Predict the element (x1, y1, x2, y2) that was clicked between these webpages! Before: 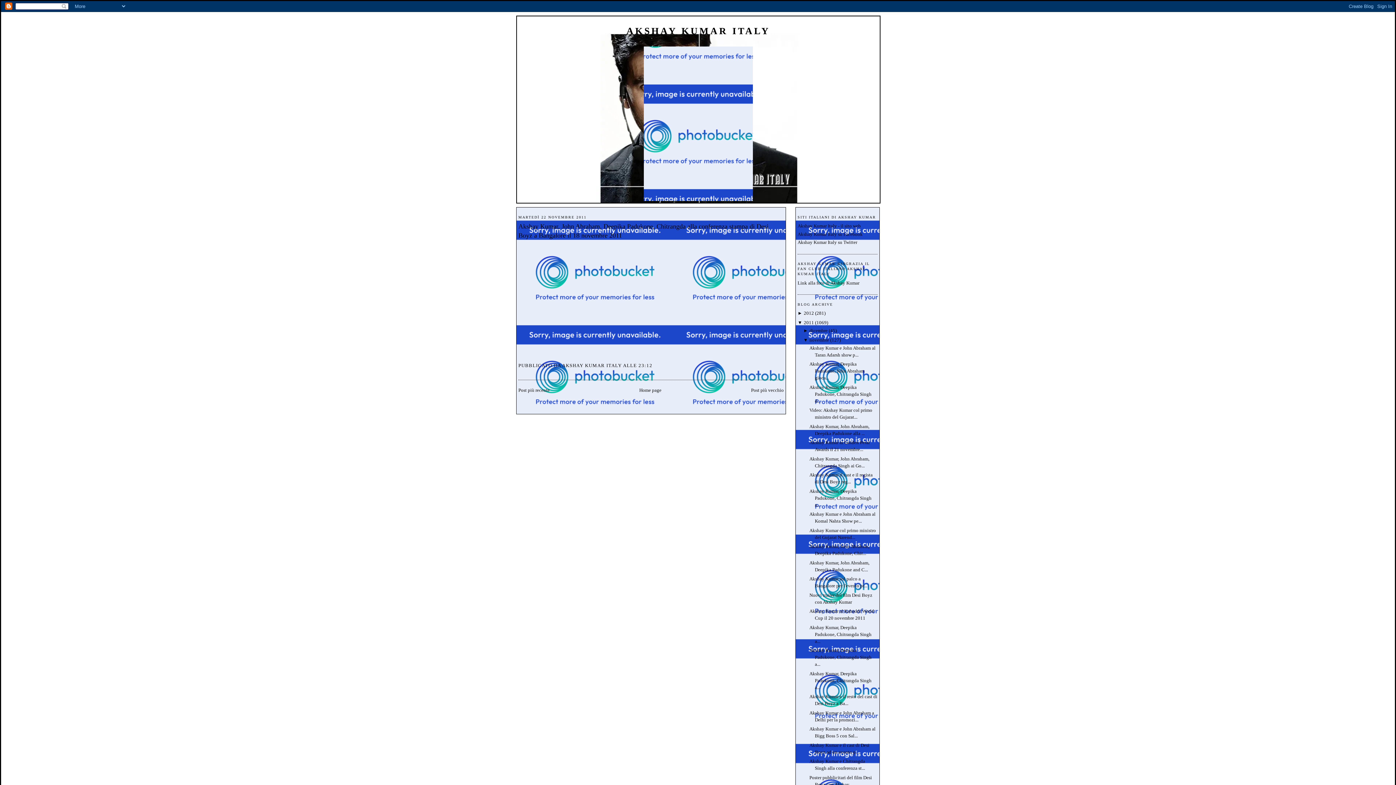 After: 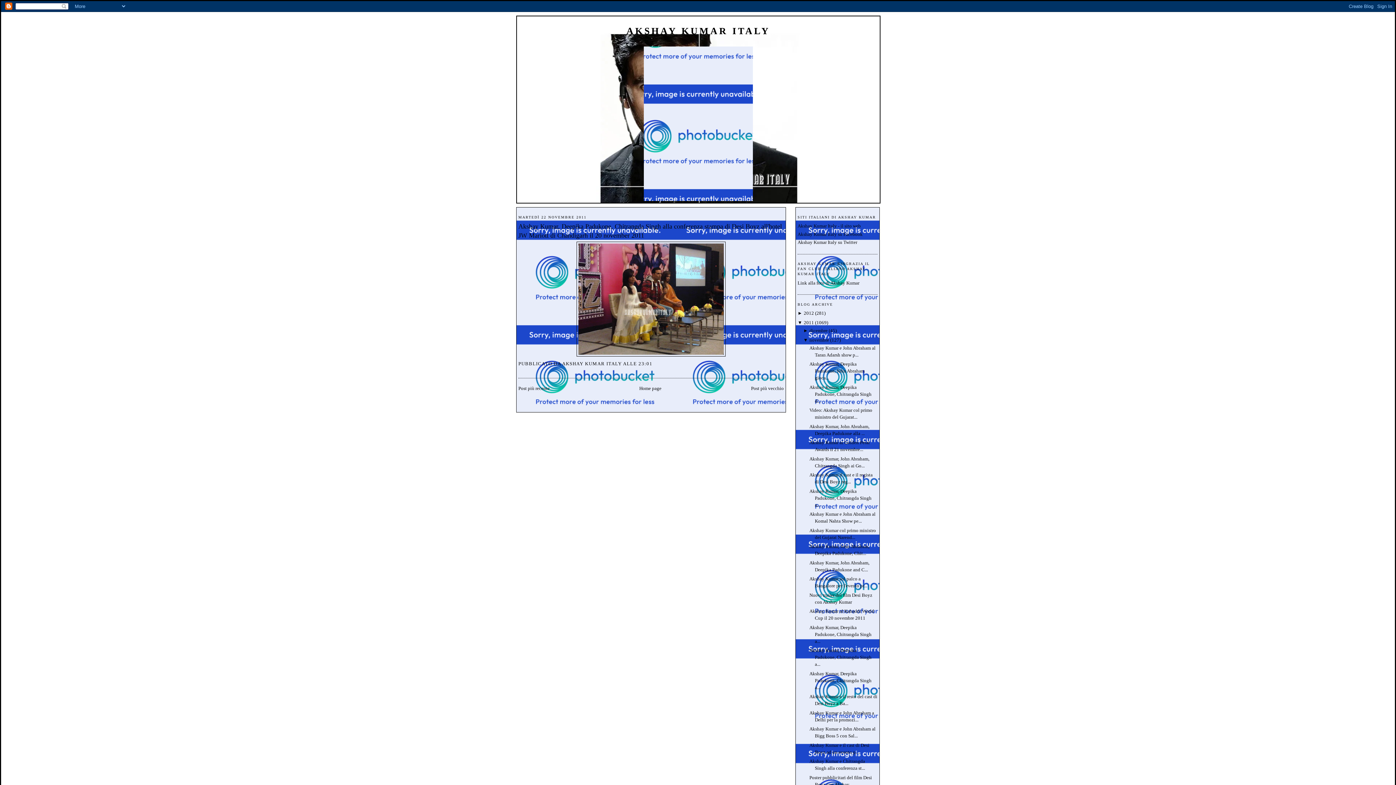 Action: bbox: (809, 671, 871, 690) label: Akshay Kumar, Deepika Padukone, Chitrangda Singh a...